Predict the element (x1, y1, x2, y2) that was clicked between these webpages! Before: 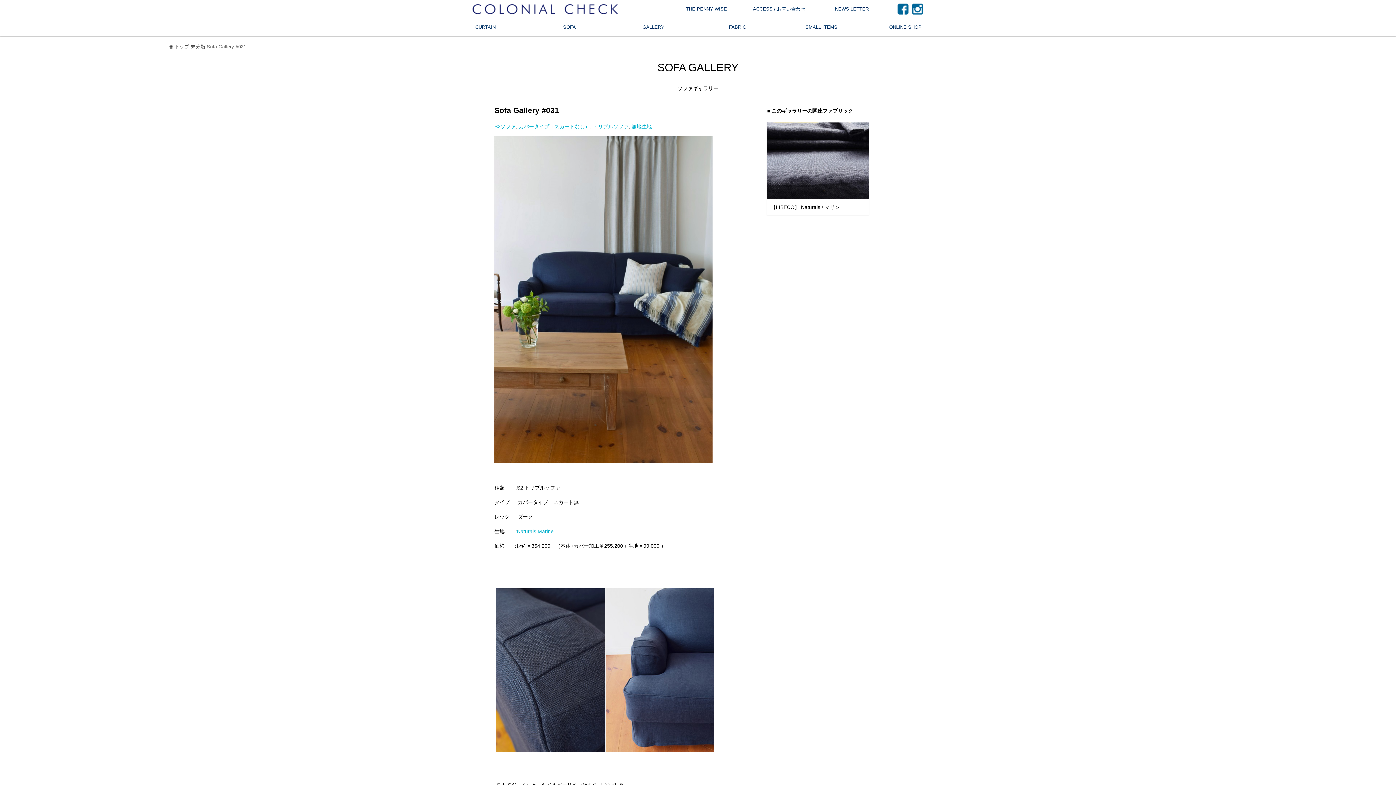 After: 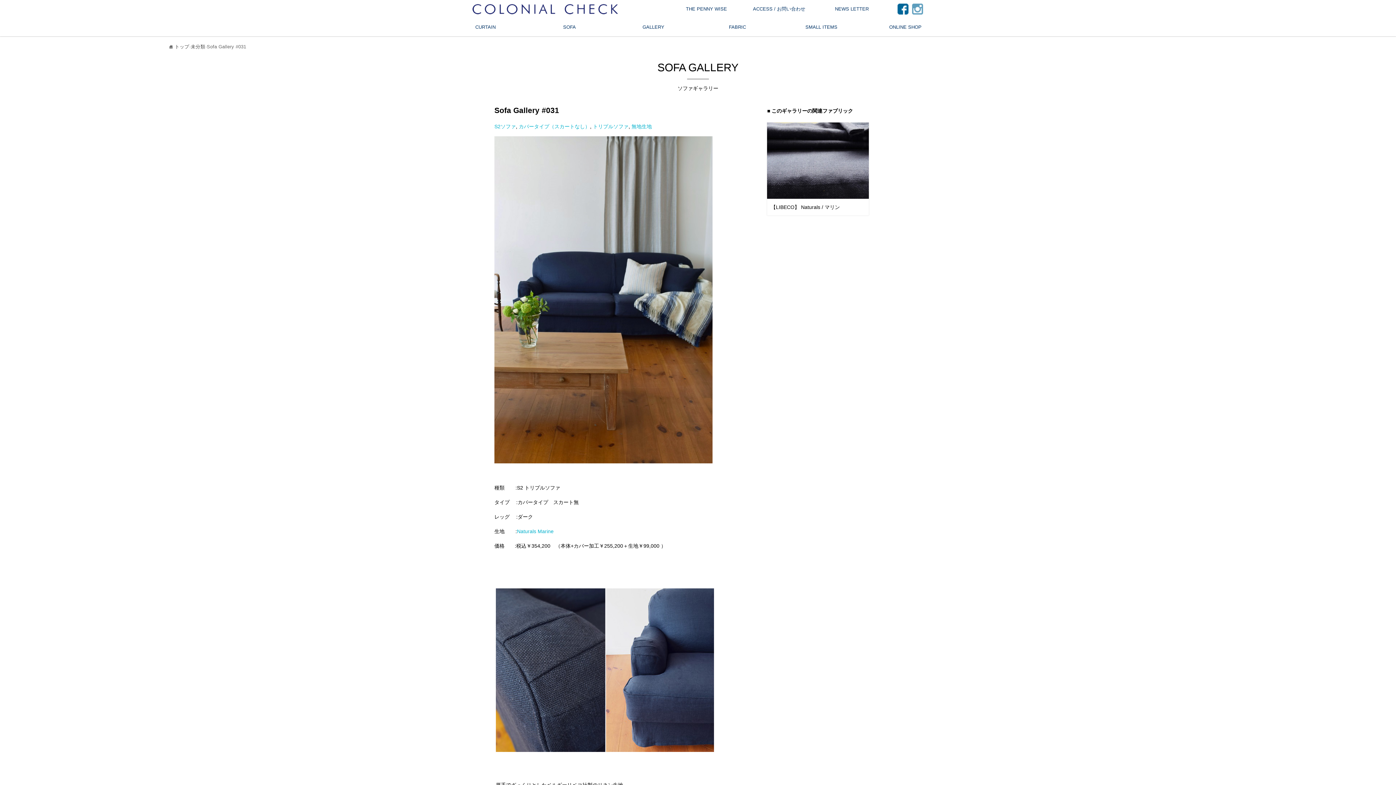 Action: bbox: (910, 8, 925, 14)